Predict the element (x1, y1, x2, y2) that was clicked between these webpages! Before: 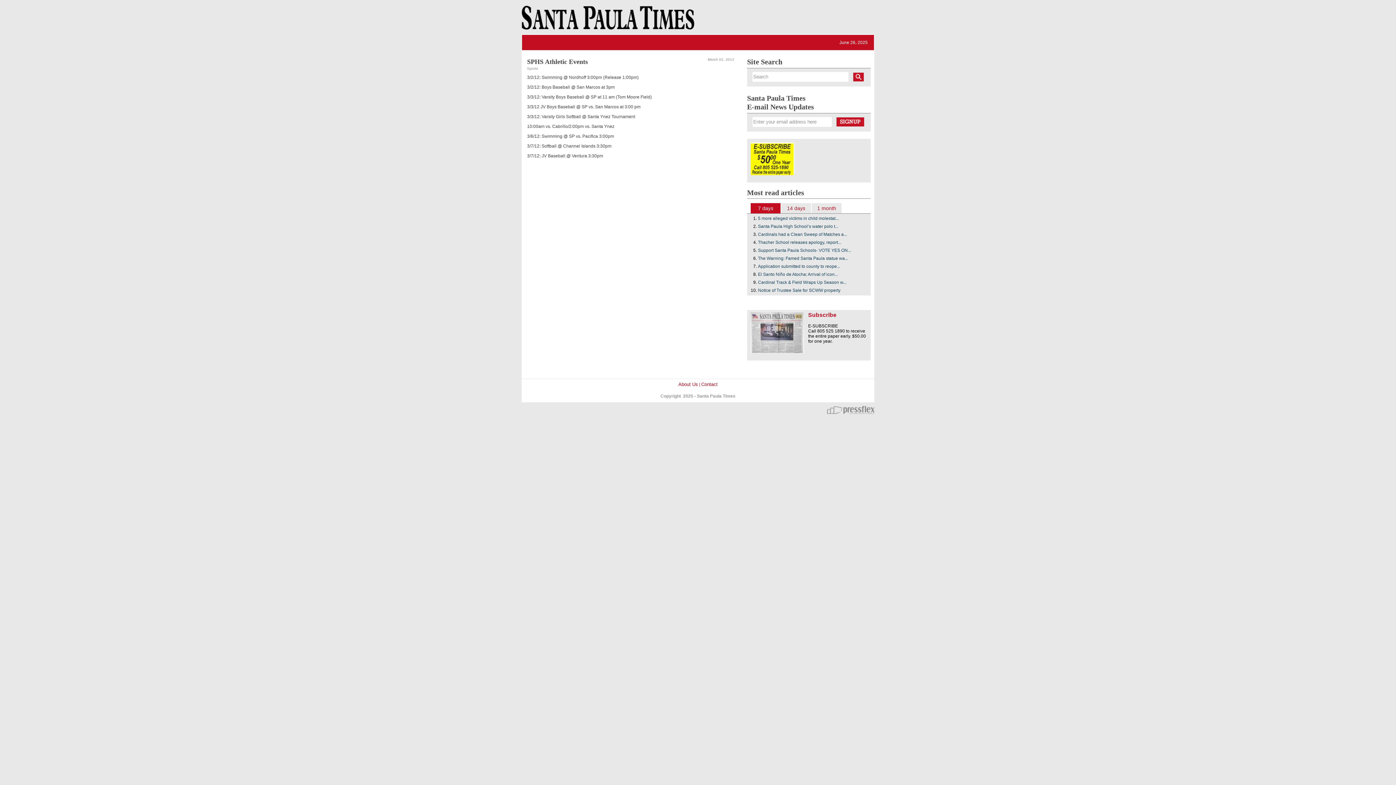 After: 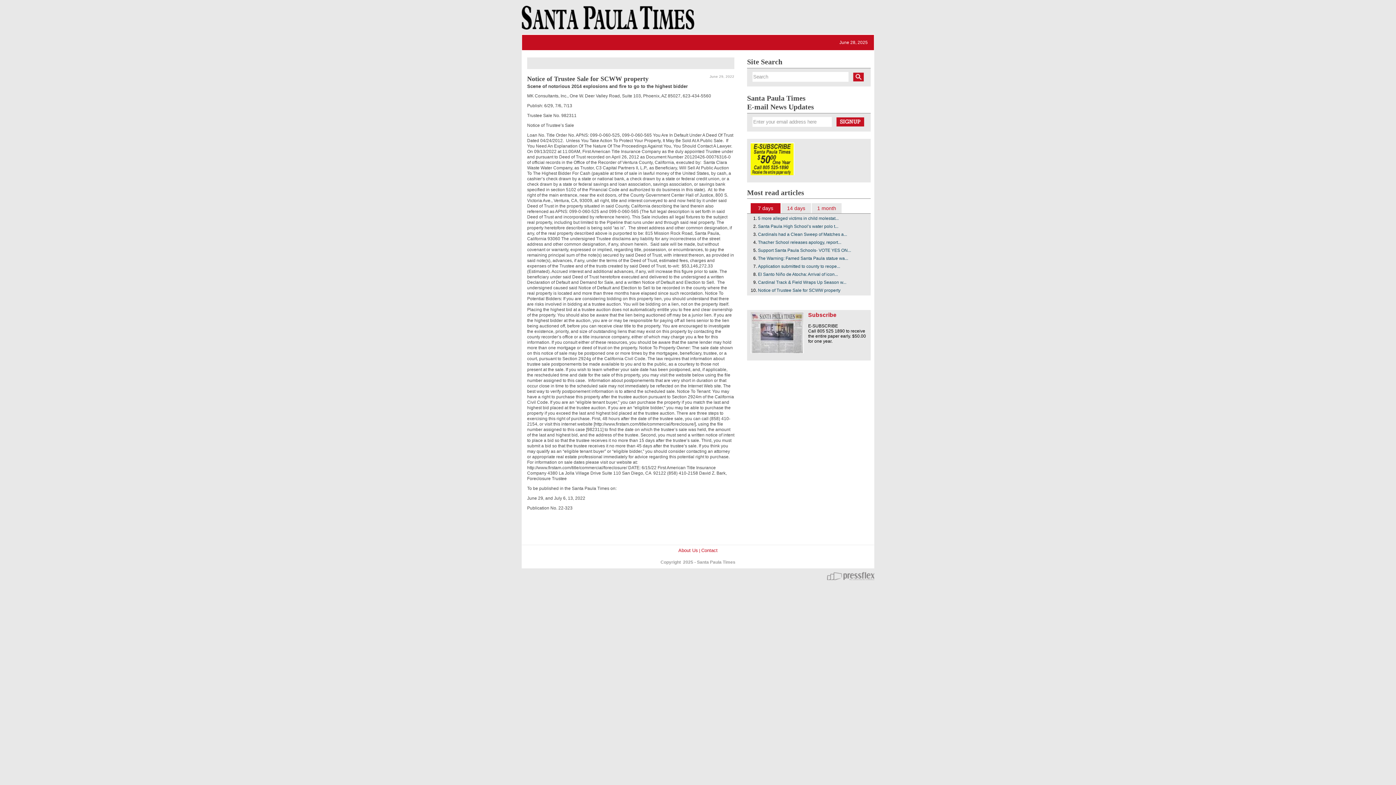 Action: bbox: (758, 288, 840, 293) label: Notice of Trustee Sale for SCWW property